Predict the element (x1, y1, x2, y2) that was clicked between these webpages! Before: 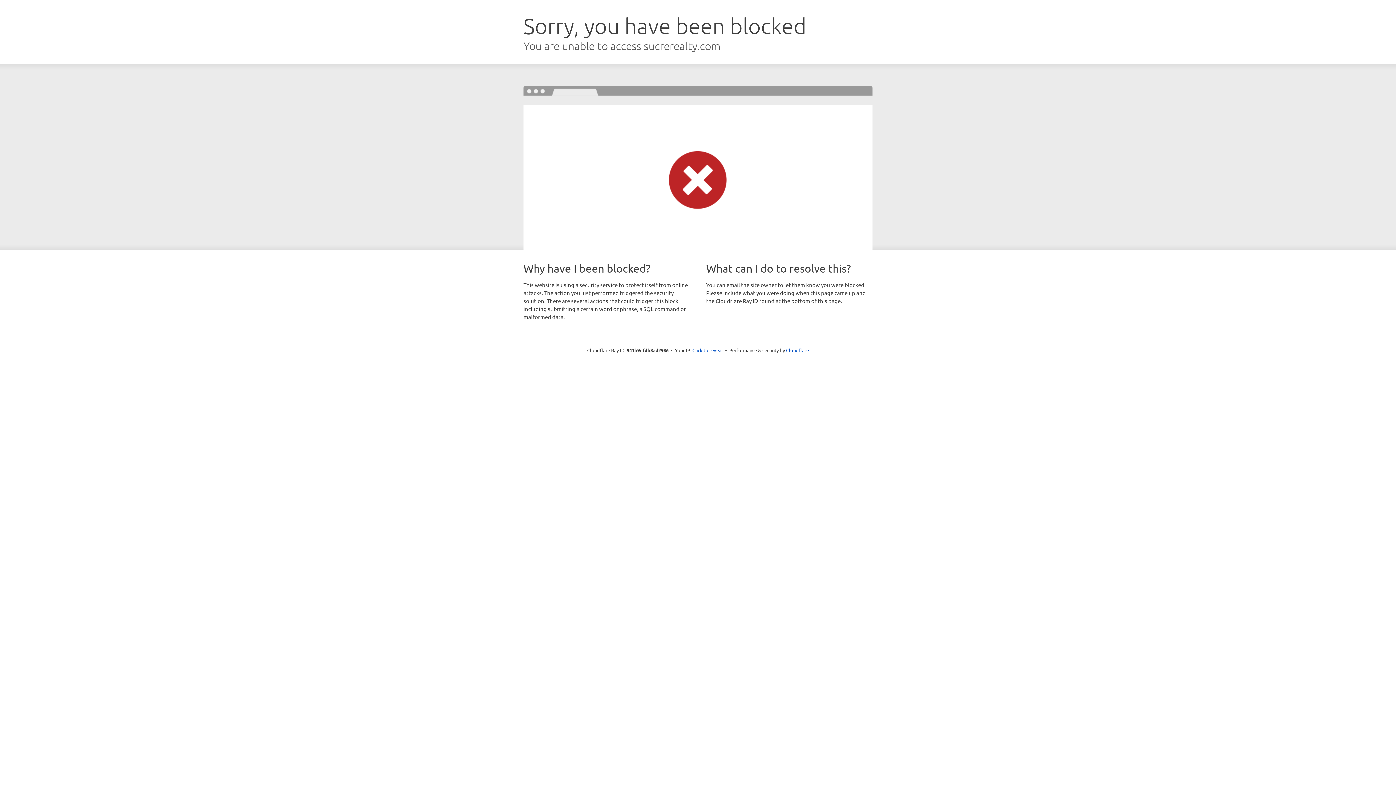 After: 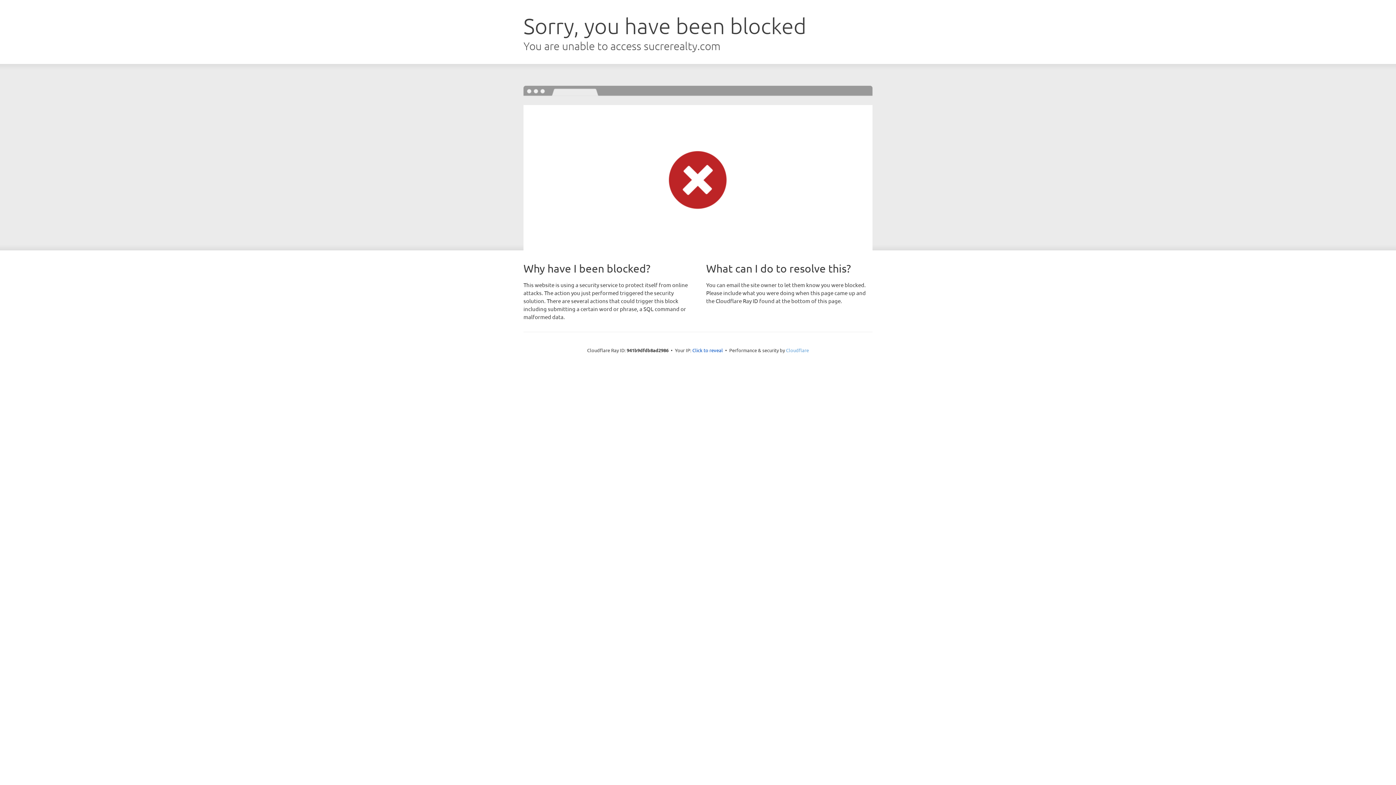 Action: label: Cloudflare bbox: (786, 347, 809, 353)